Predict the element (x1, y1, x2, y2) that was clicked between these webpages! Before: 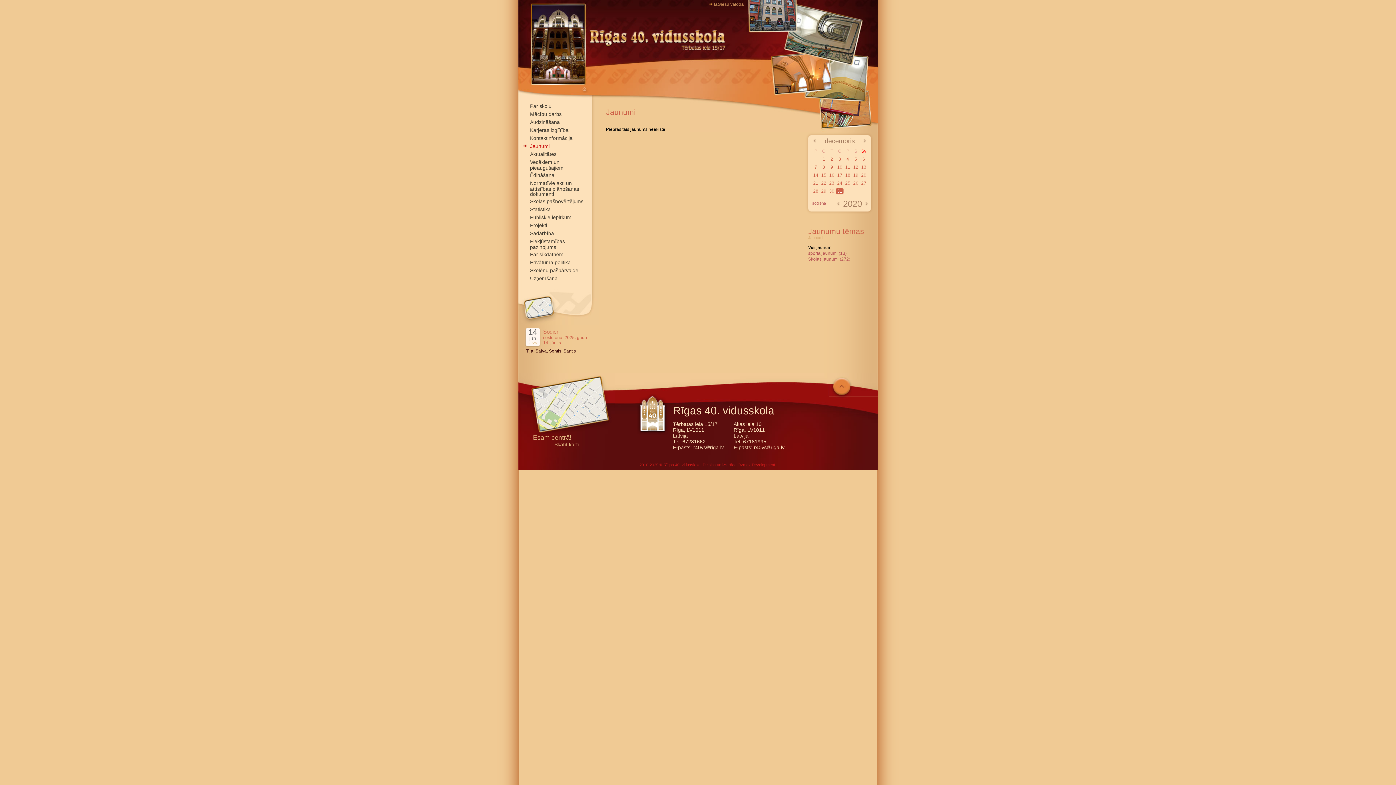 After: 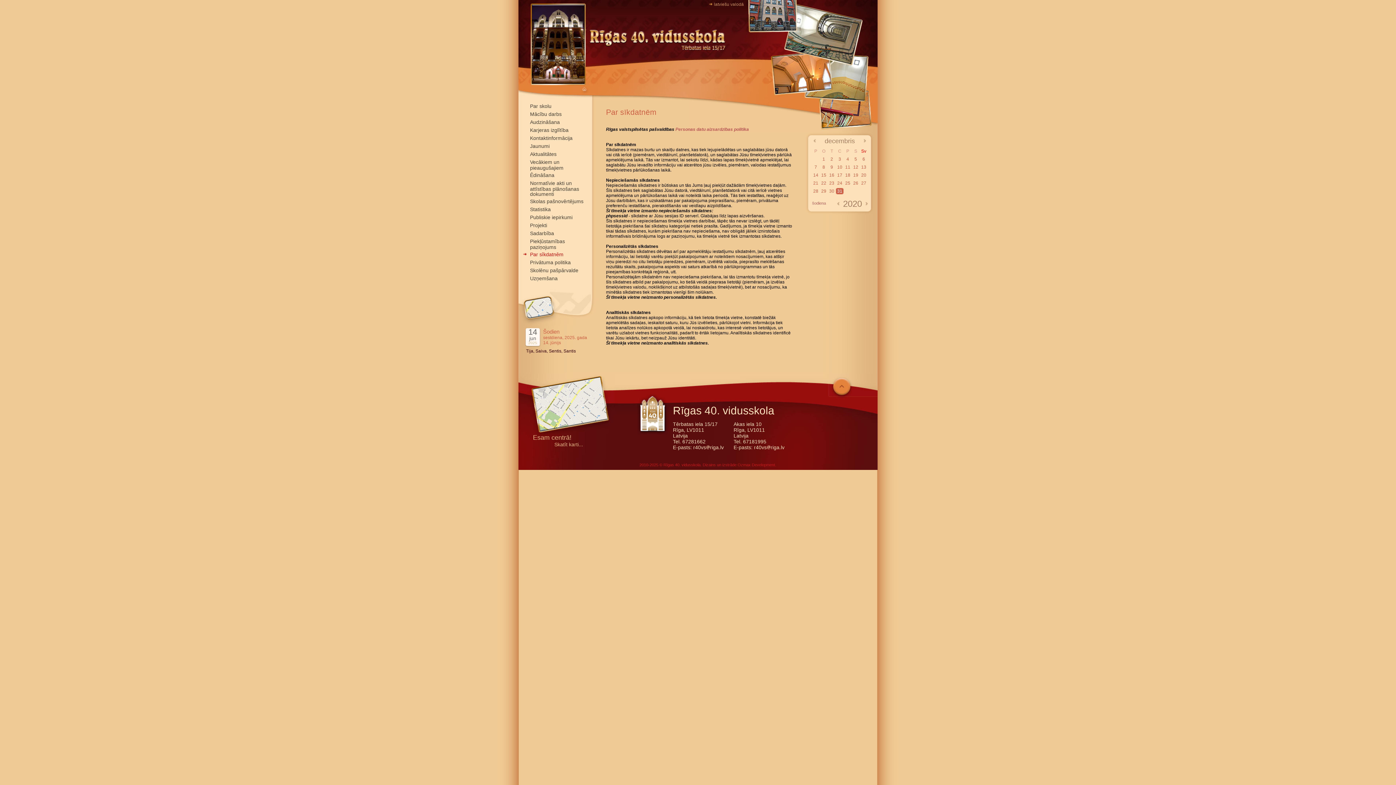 Action: label: Par sīkdatnēm bbox: (530, 251, 563, 257)